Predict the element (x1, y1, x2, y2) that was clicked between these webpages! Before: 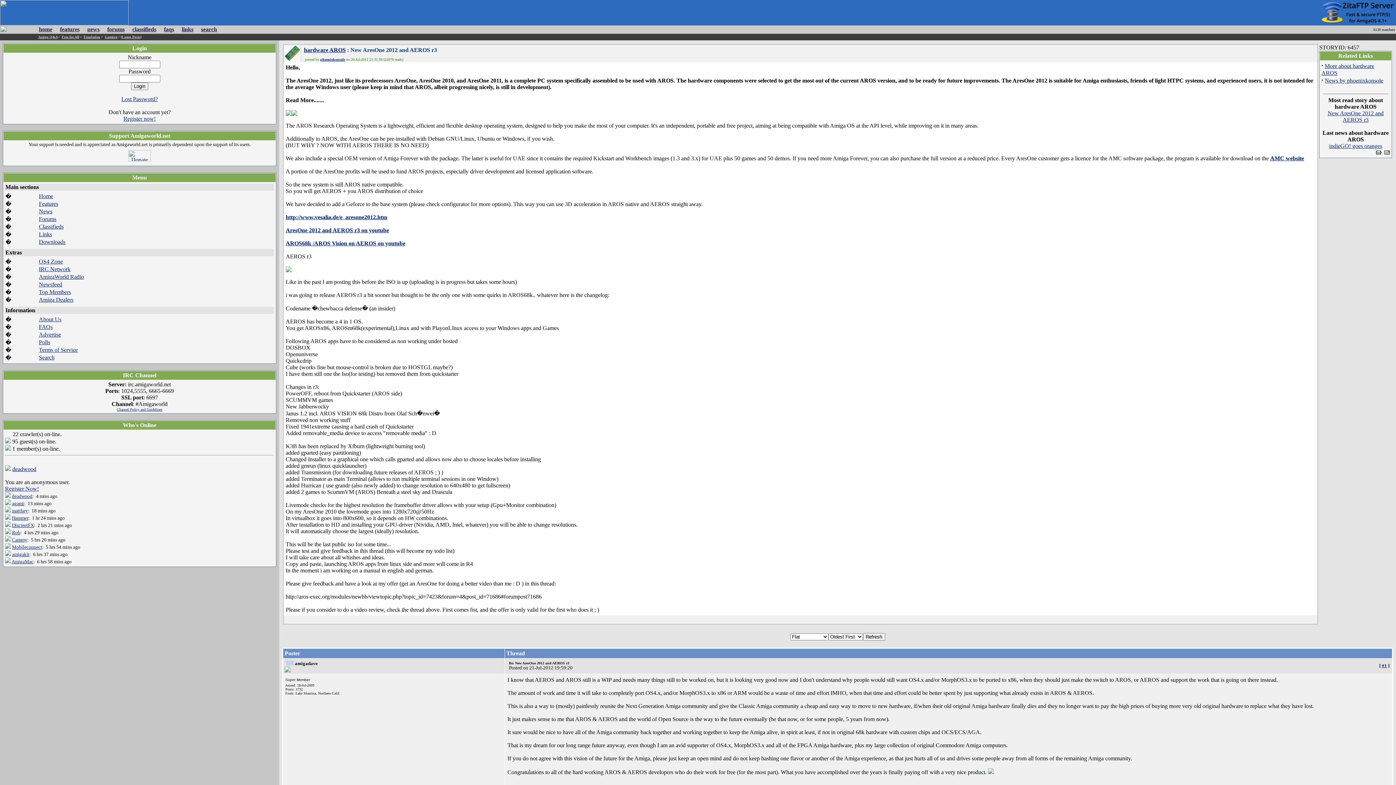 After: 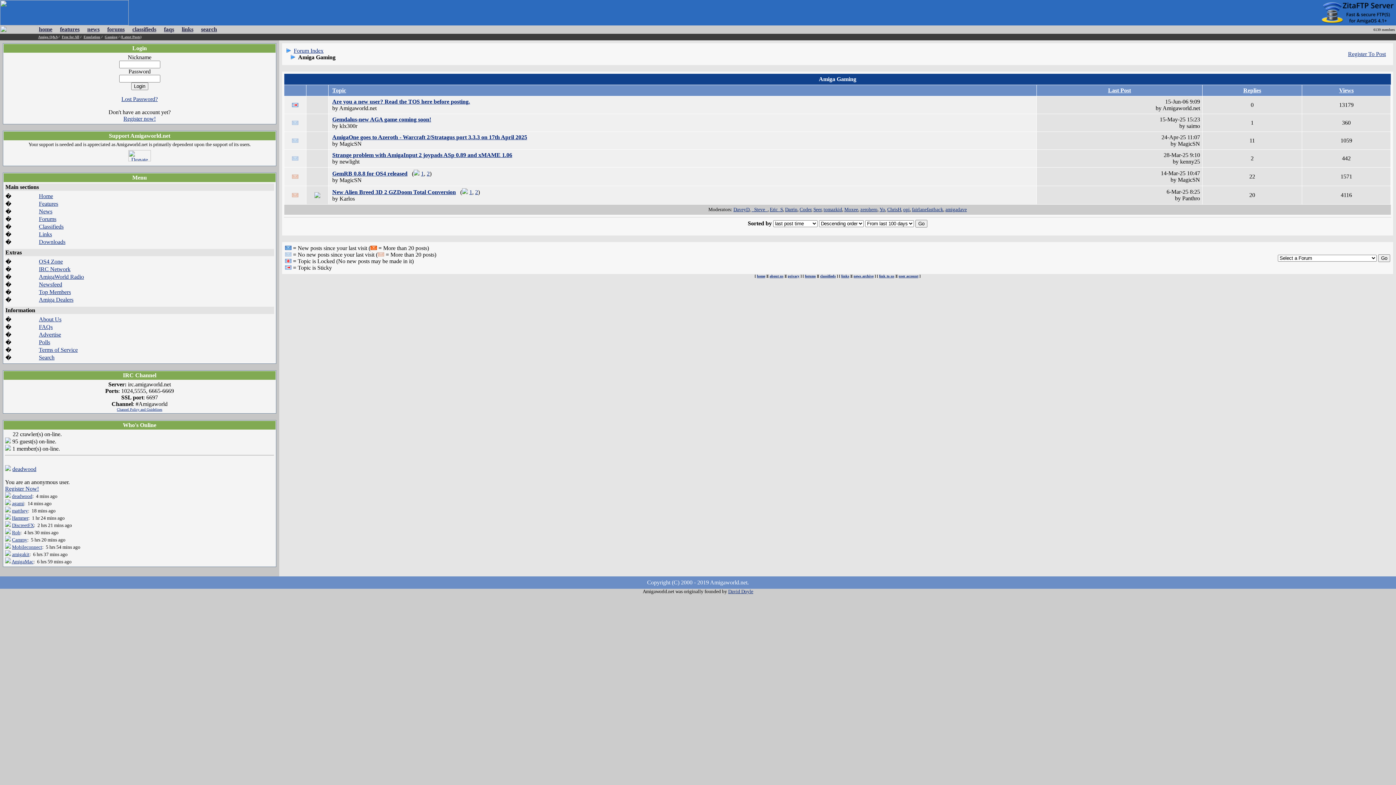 Action: bbox: (104, 34, 117, 38) label: Gaming